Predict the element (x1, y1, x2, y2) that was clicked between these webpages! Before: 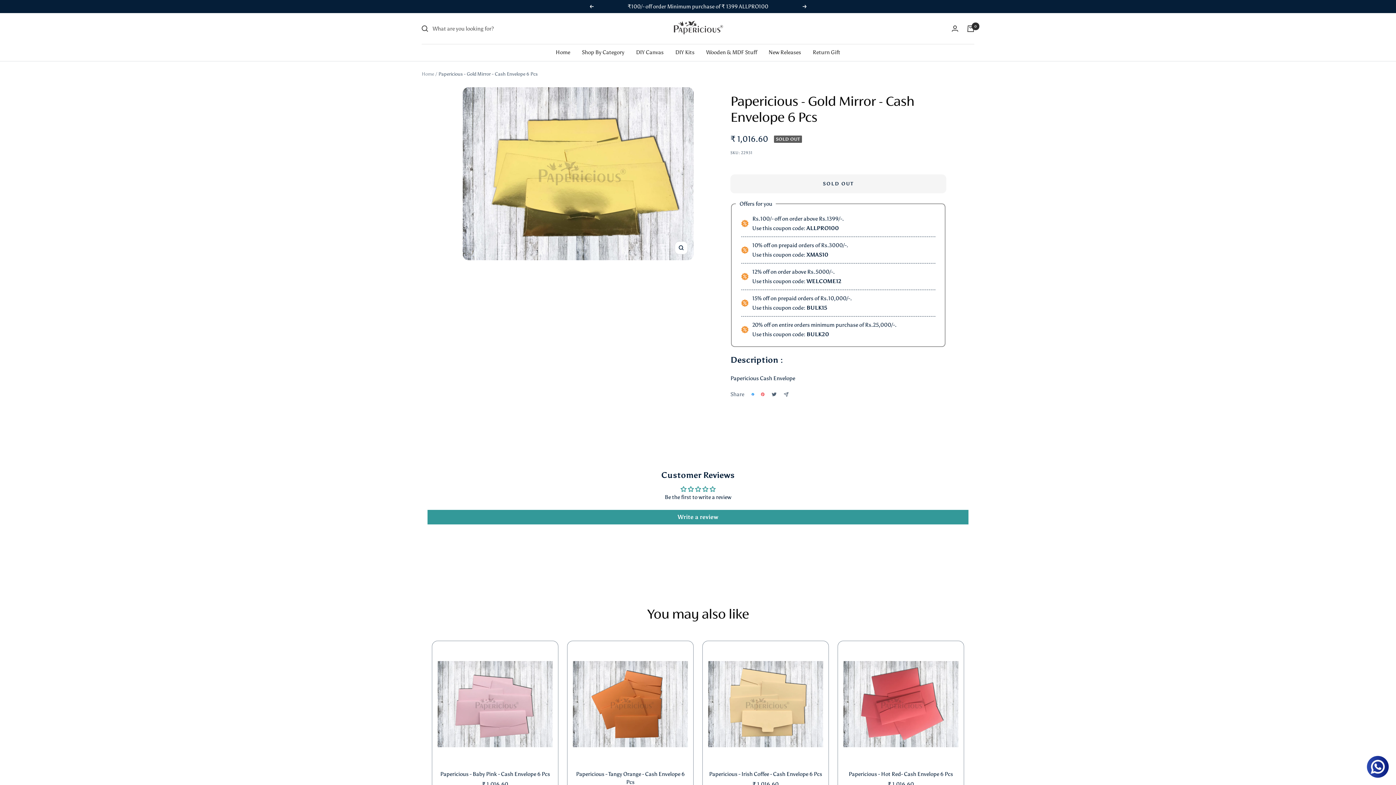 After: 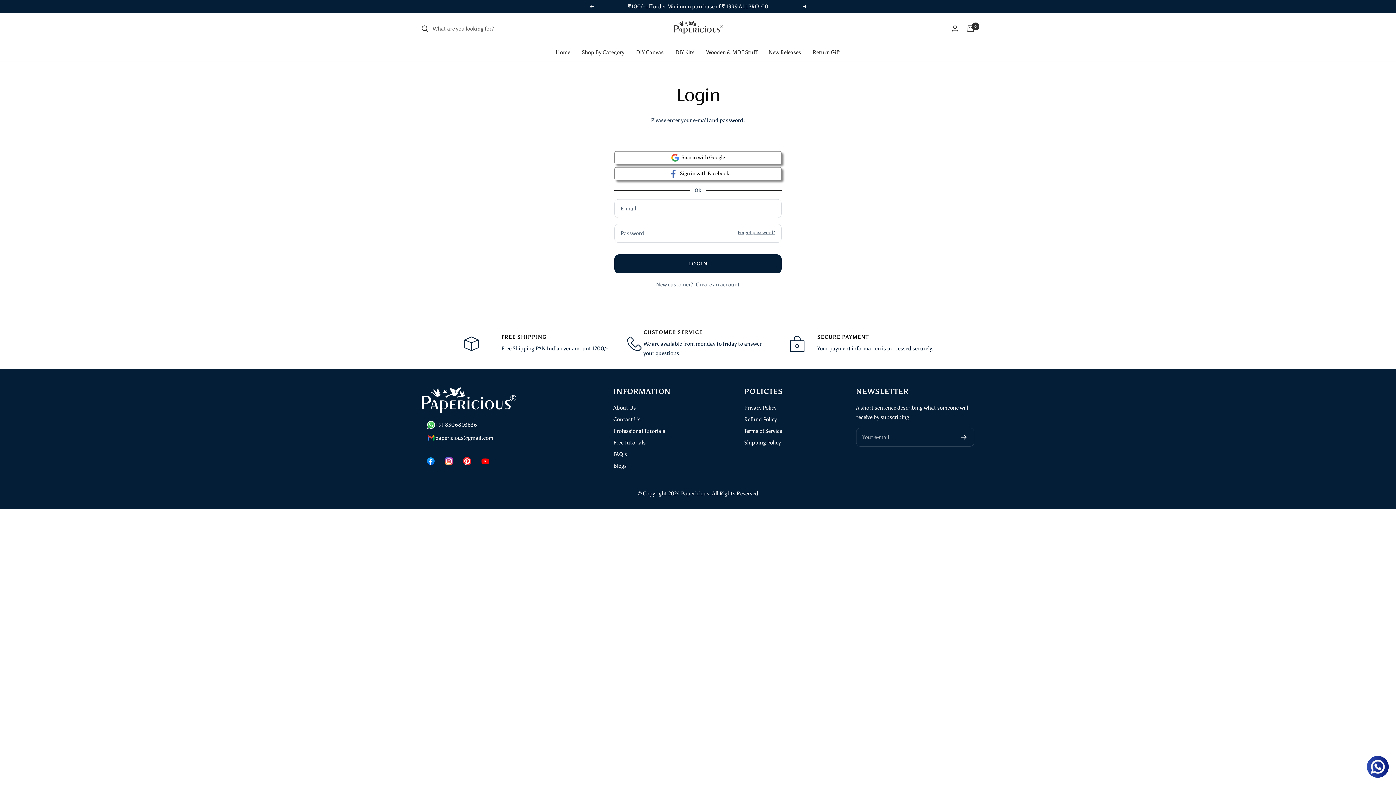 Action: bbox: (952, 25, 958, 31) label: Login